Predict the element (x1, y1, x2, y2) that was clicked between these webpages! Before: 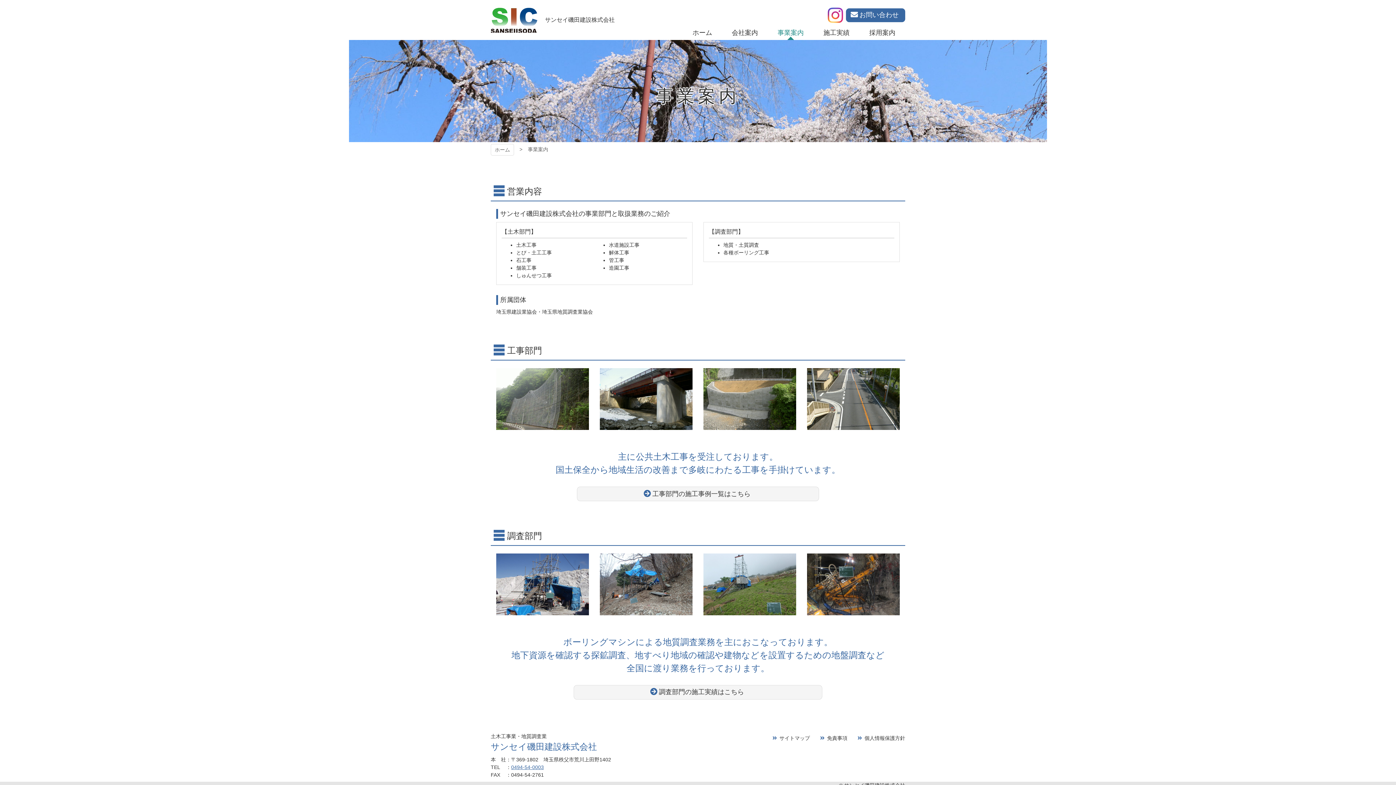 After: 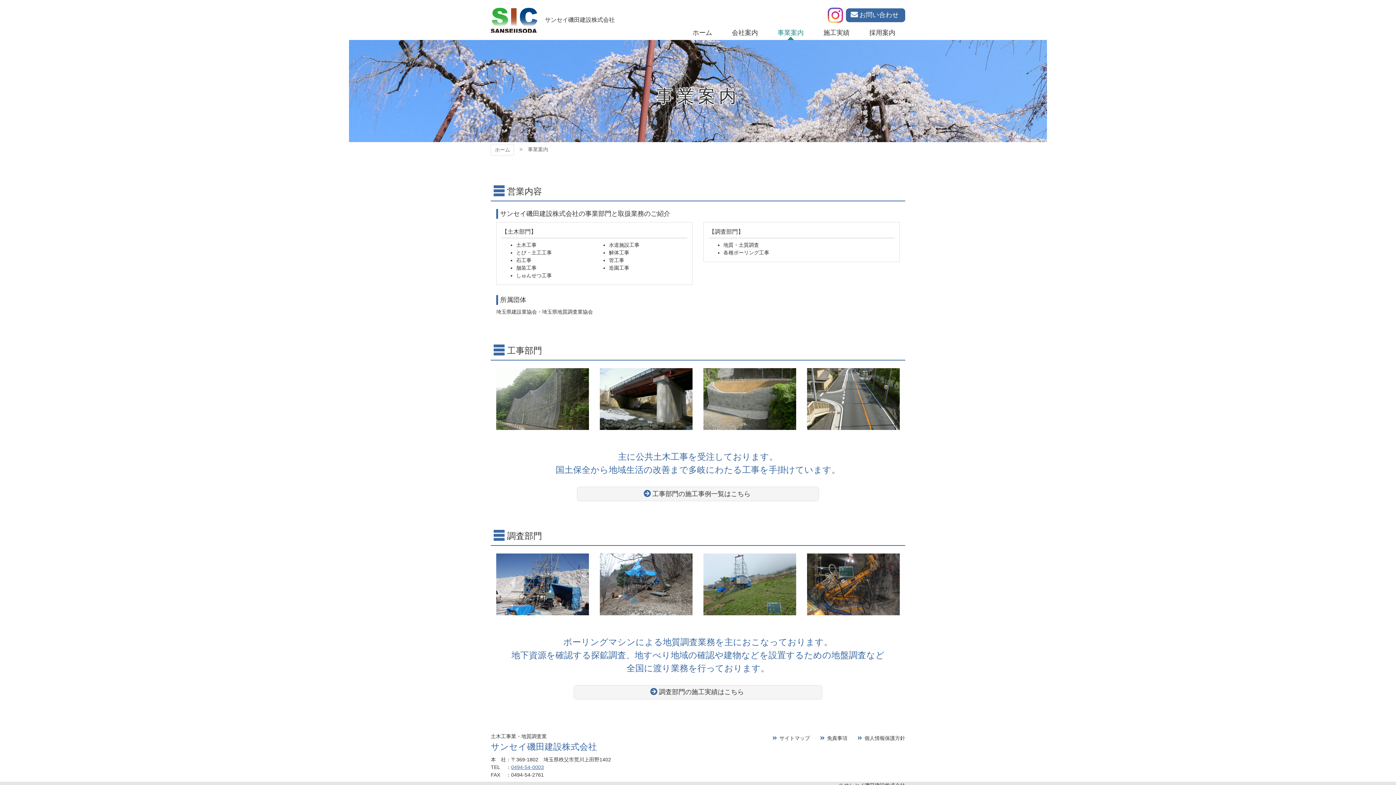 Action: bbox: (490, 494, 905, 526)